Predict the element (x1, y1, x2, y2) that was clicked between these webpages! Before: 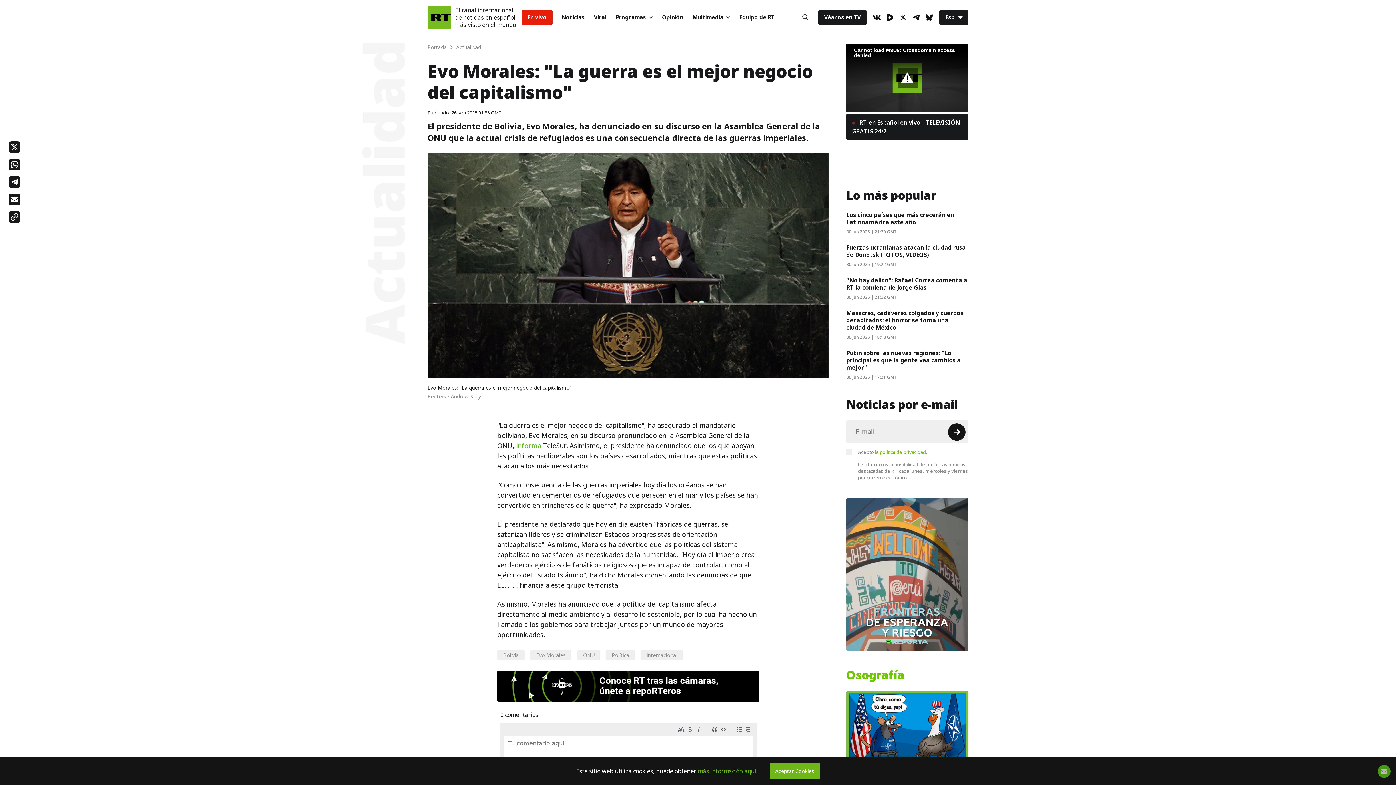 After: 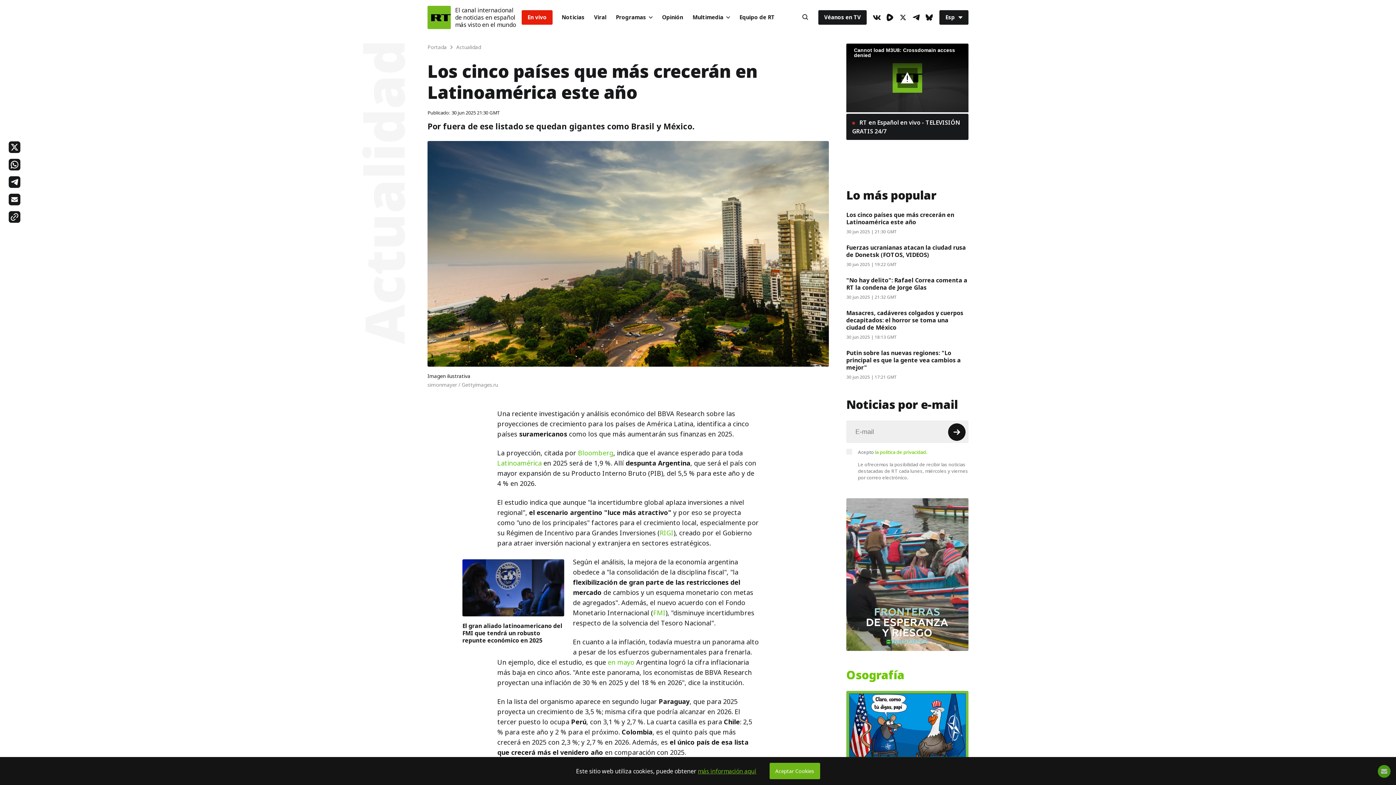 Action: label: Los cinco países que más crecerán en Latinoamérica este año bbox: (846, 210, 954, 226)